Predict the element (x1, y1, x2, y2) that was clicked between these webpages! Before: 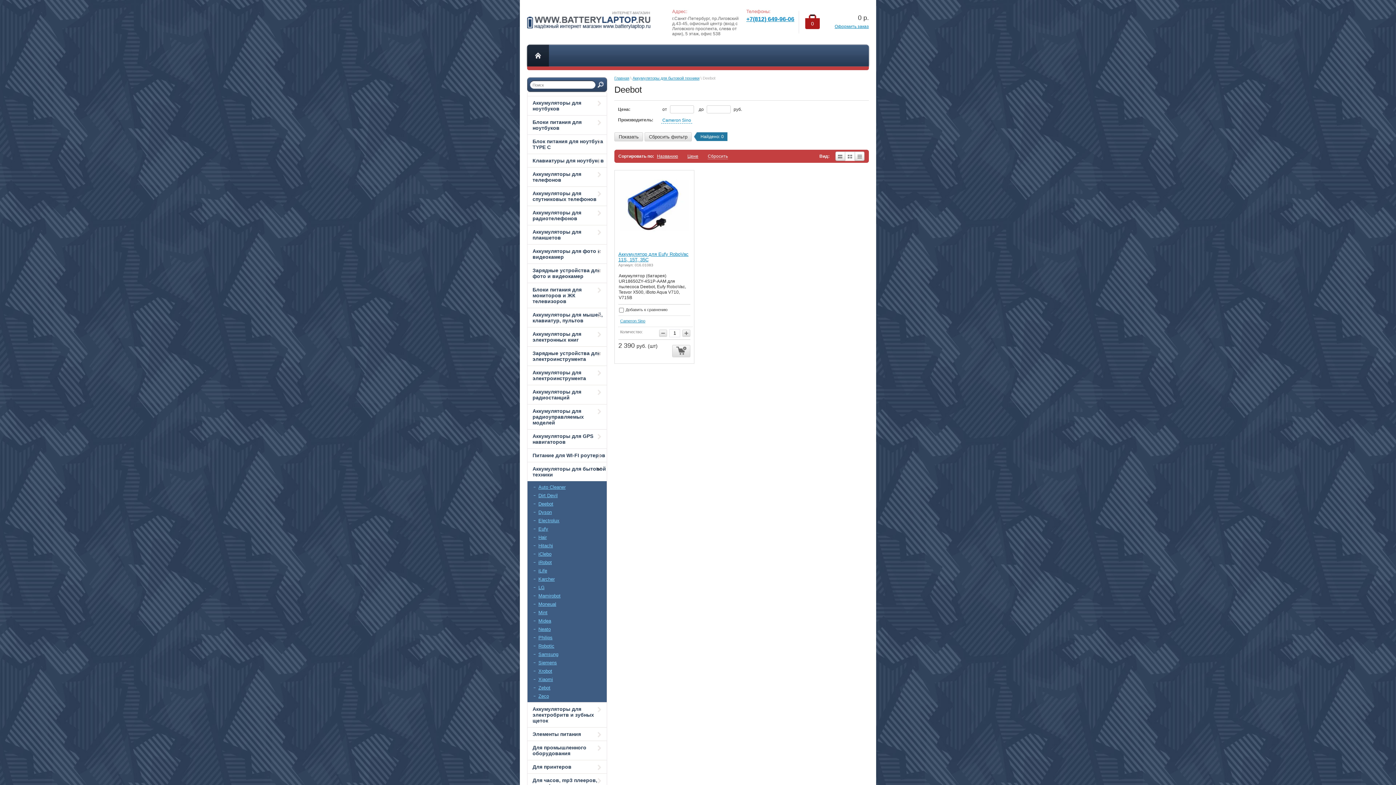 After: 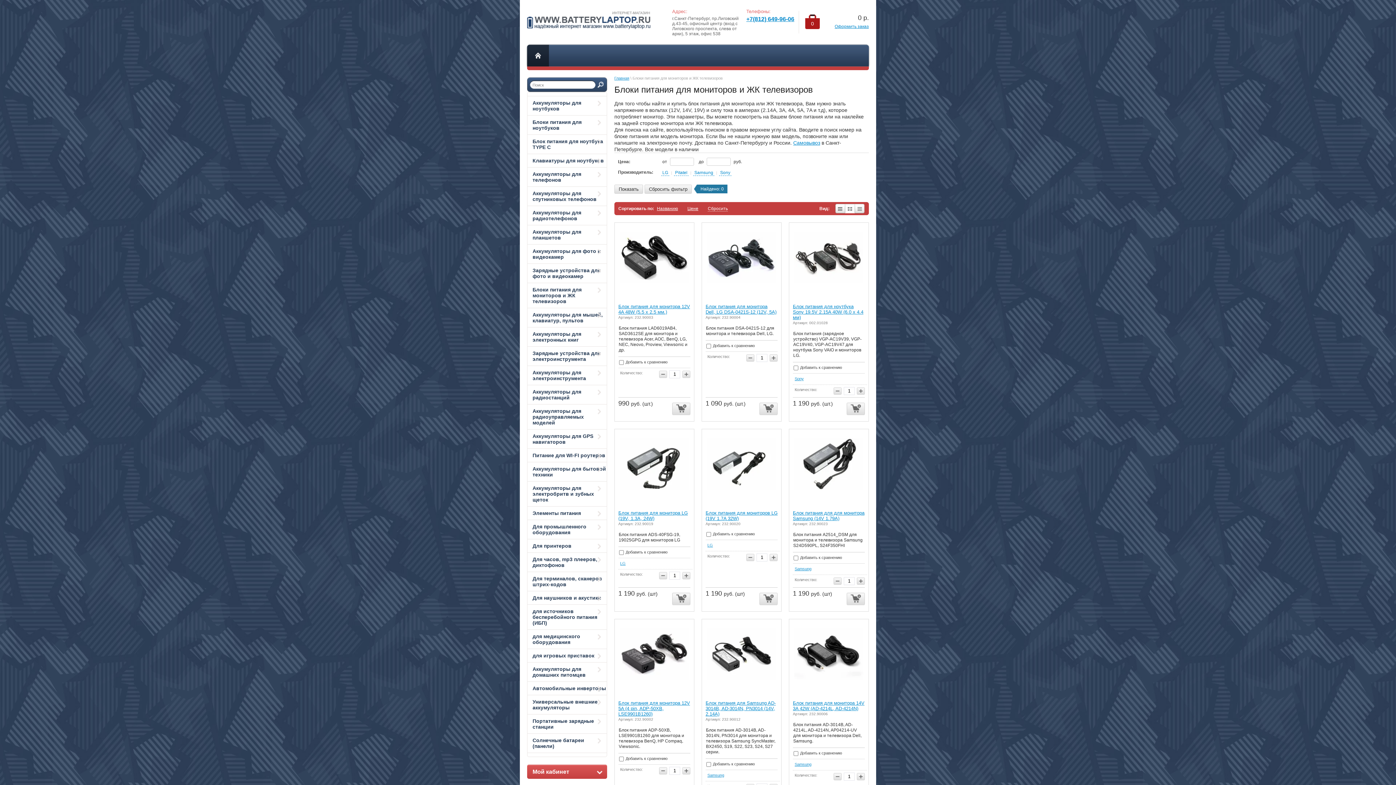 Action: bbox: (527, 283, 606, 308) label: Блоки питания для мониторов и ЖК телевизоров